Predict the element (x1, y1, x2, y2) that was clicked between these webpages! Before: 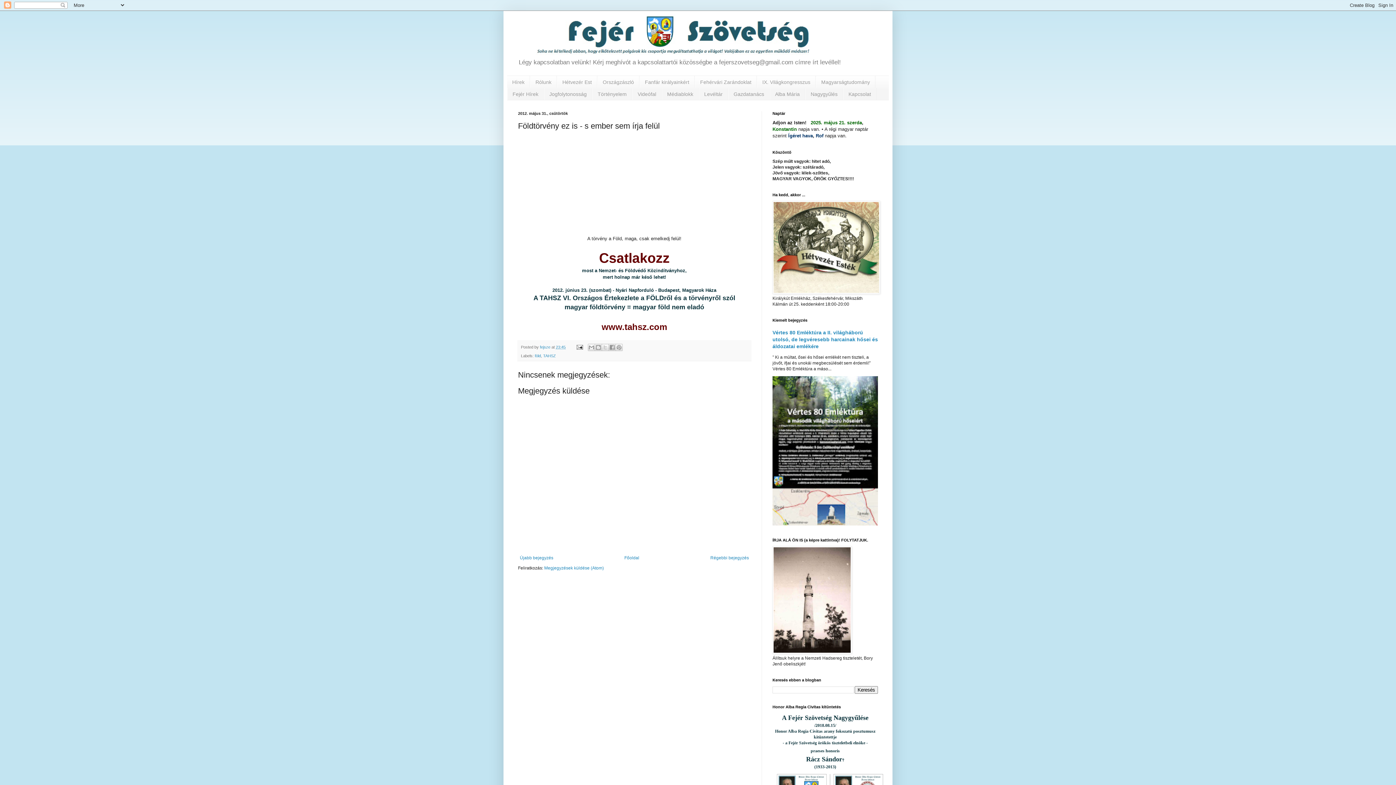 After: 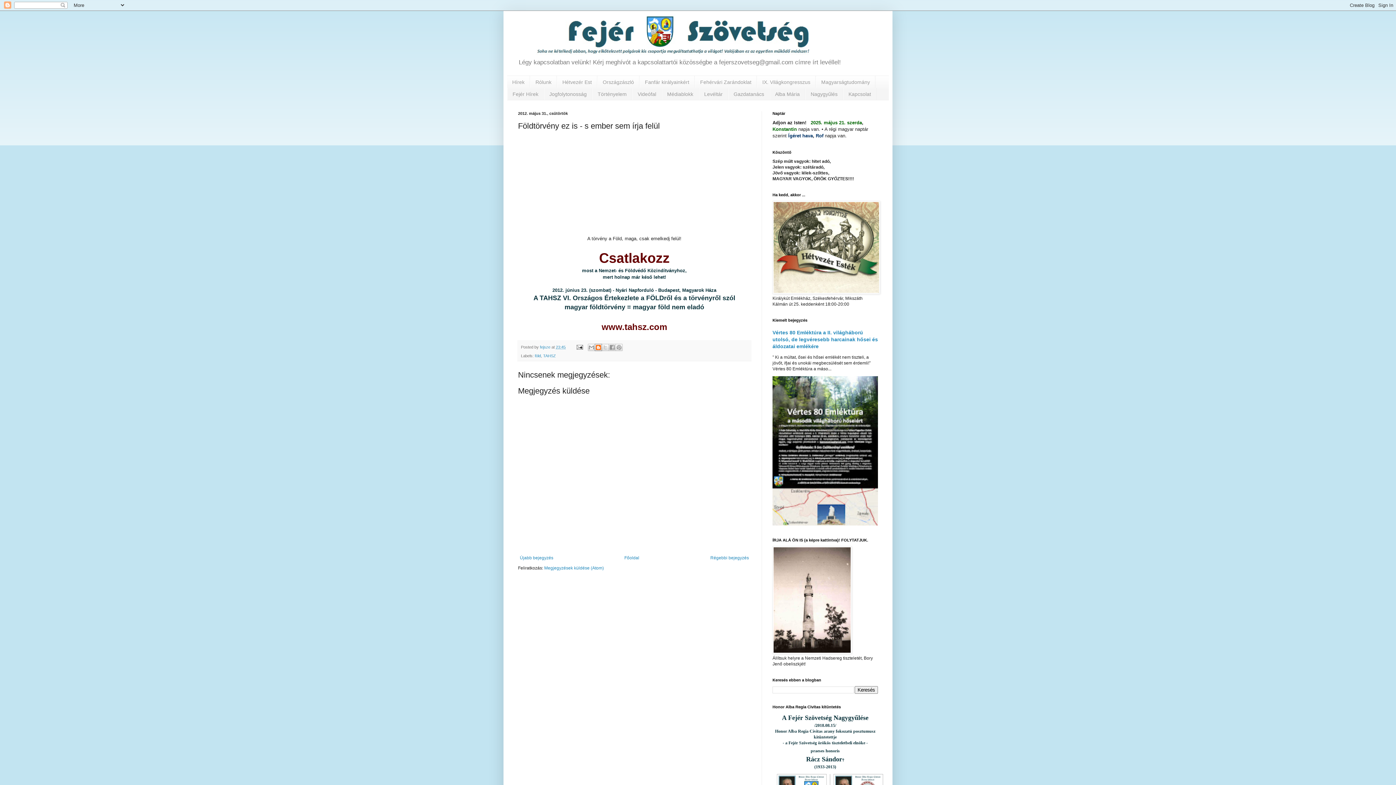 Action: label: BlogThis! bbox: (594, 344, 602, 351)